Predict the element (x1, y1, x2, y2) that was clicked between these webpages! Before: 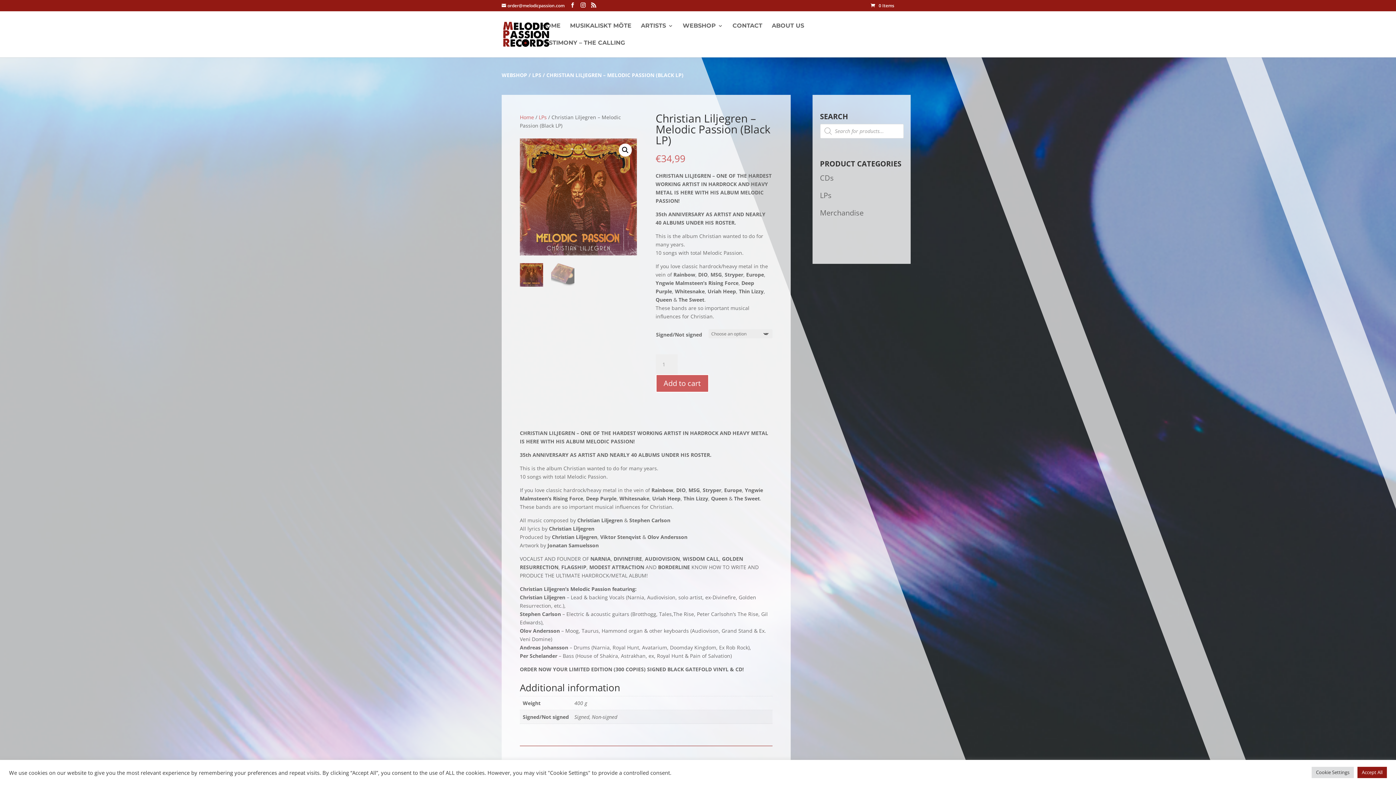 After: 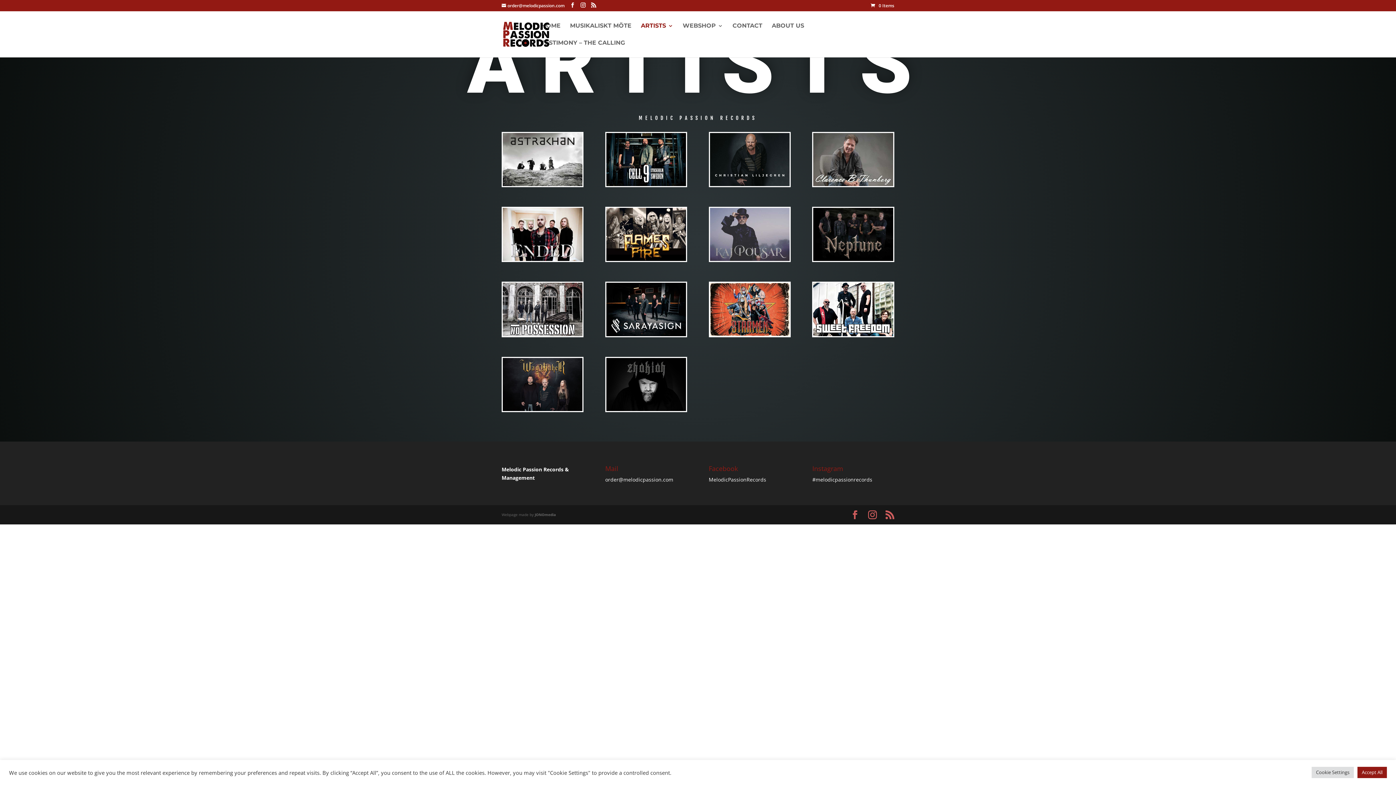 Action: bbox: (641, 23, 673, 40) label: ARTISTS